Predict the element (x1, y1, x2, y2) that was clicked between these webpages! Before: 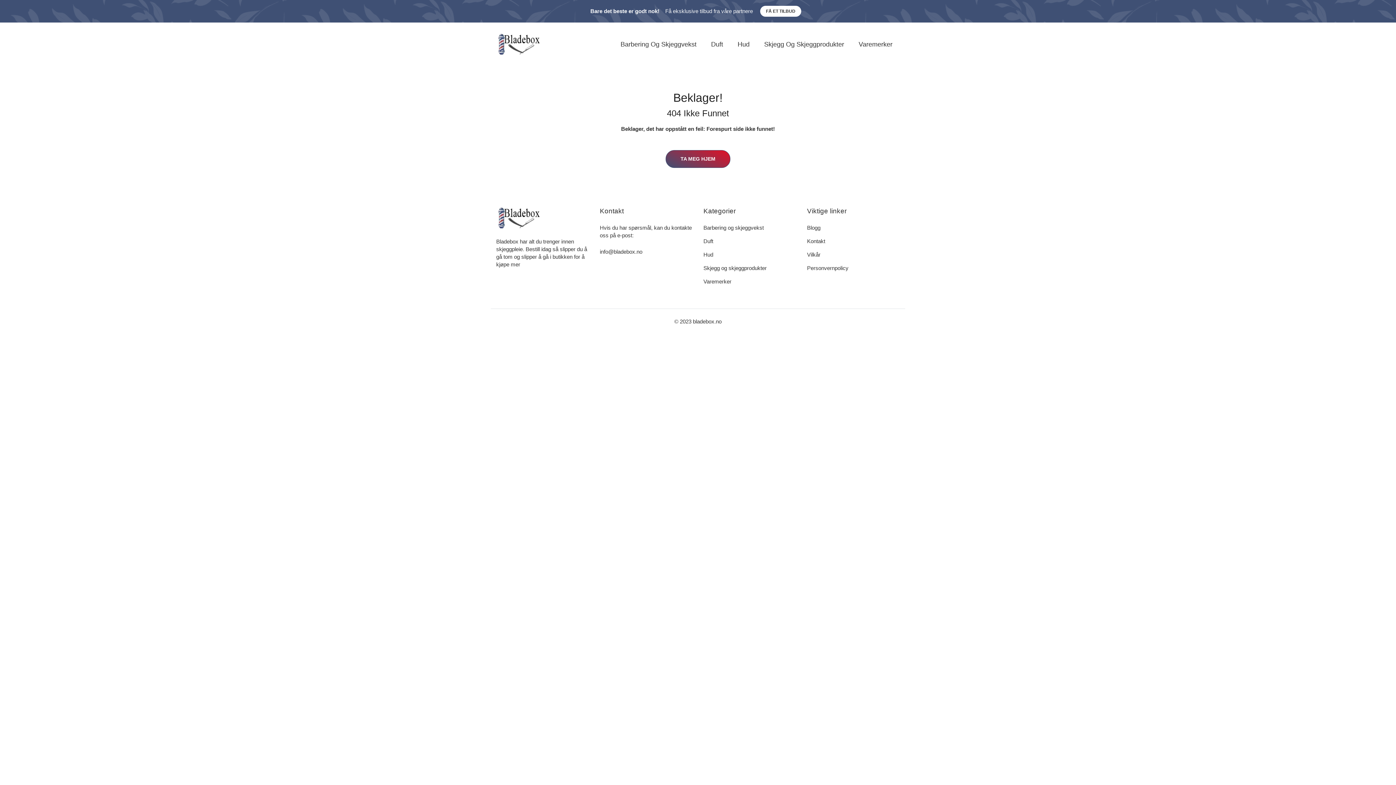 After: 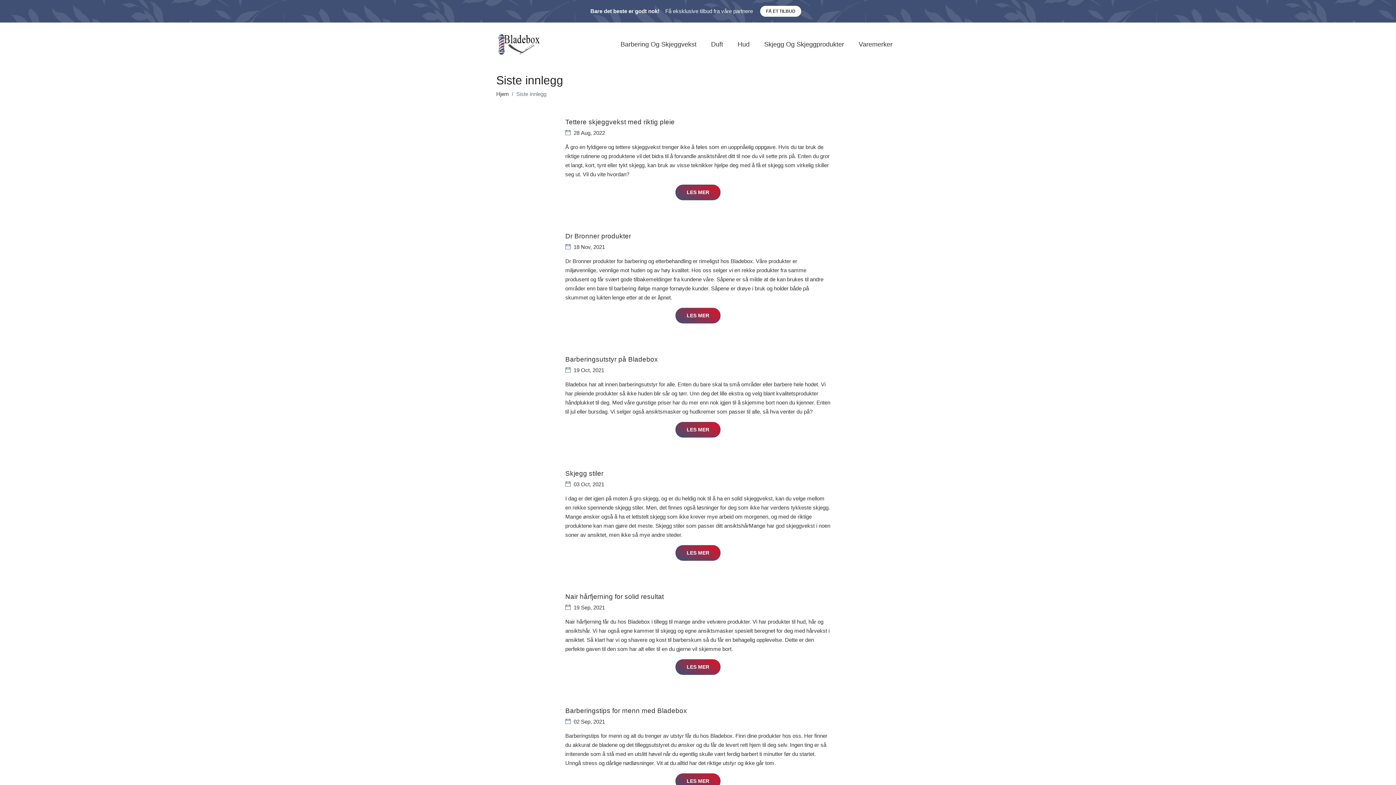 Action: bbox: (807, 224, 820, 230) label: Blogg